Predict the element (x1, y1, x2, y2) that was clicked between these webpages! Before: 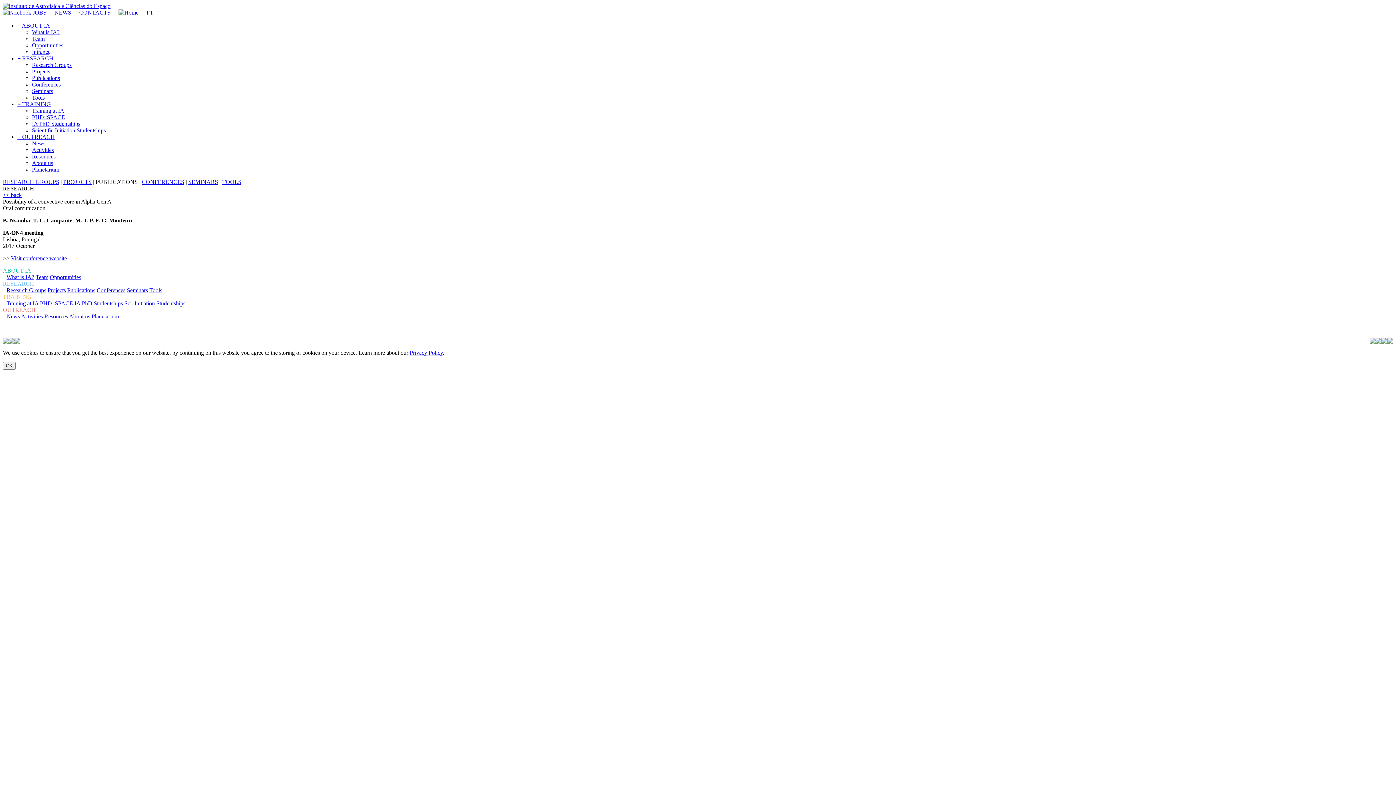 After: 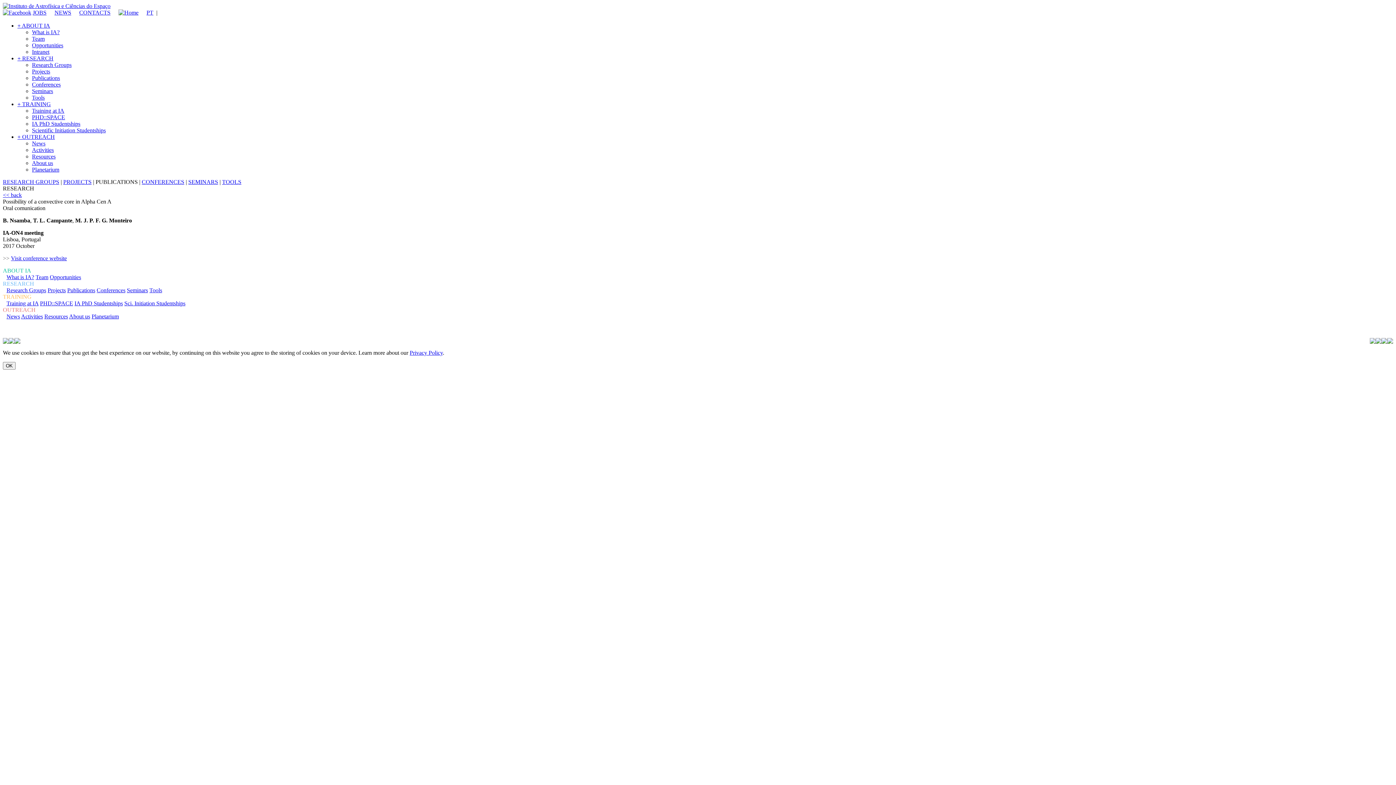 Action: bbox: (10, 255, 66, 261) label: Visit conference website